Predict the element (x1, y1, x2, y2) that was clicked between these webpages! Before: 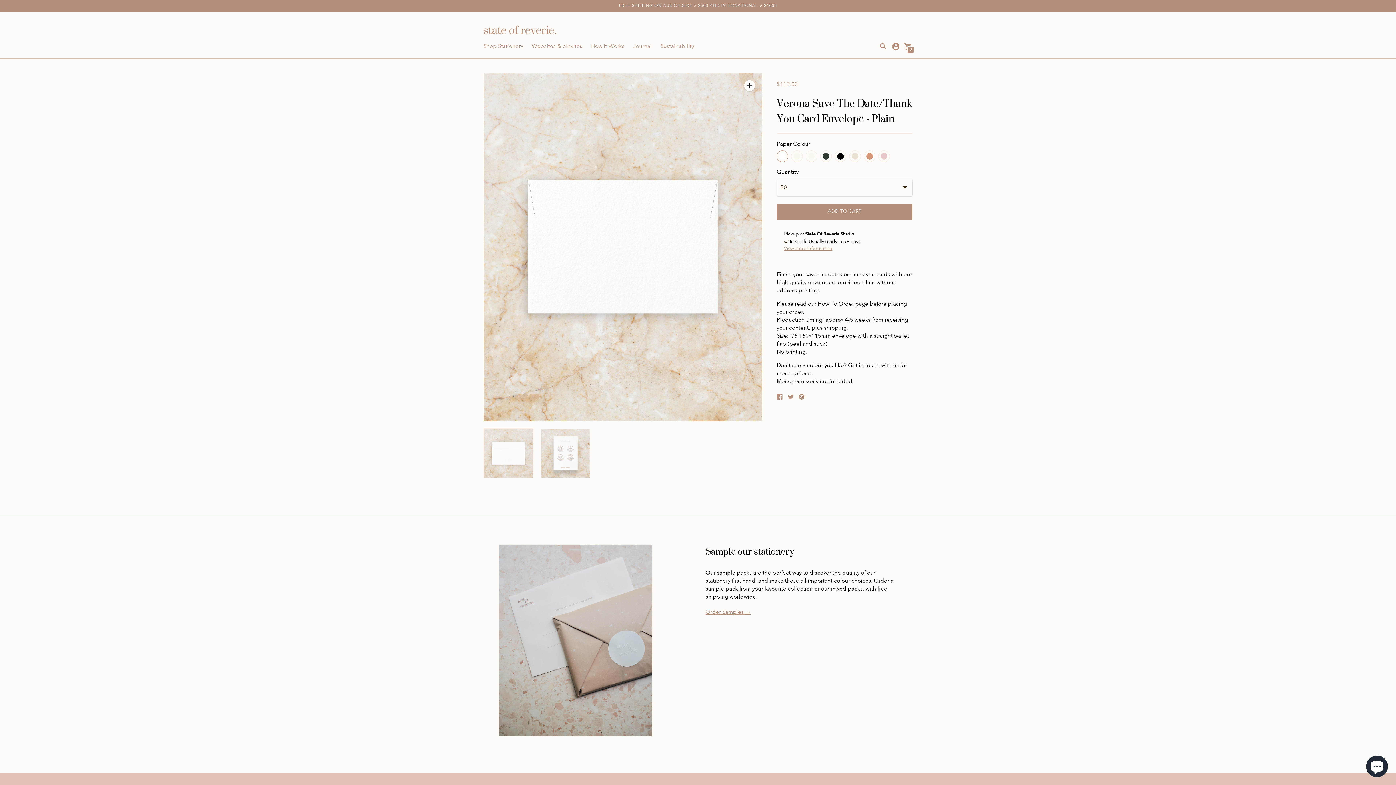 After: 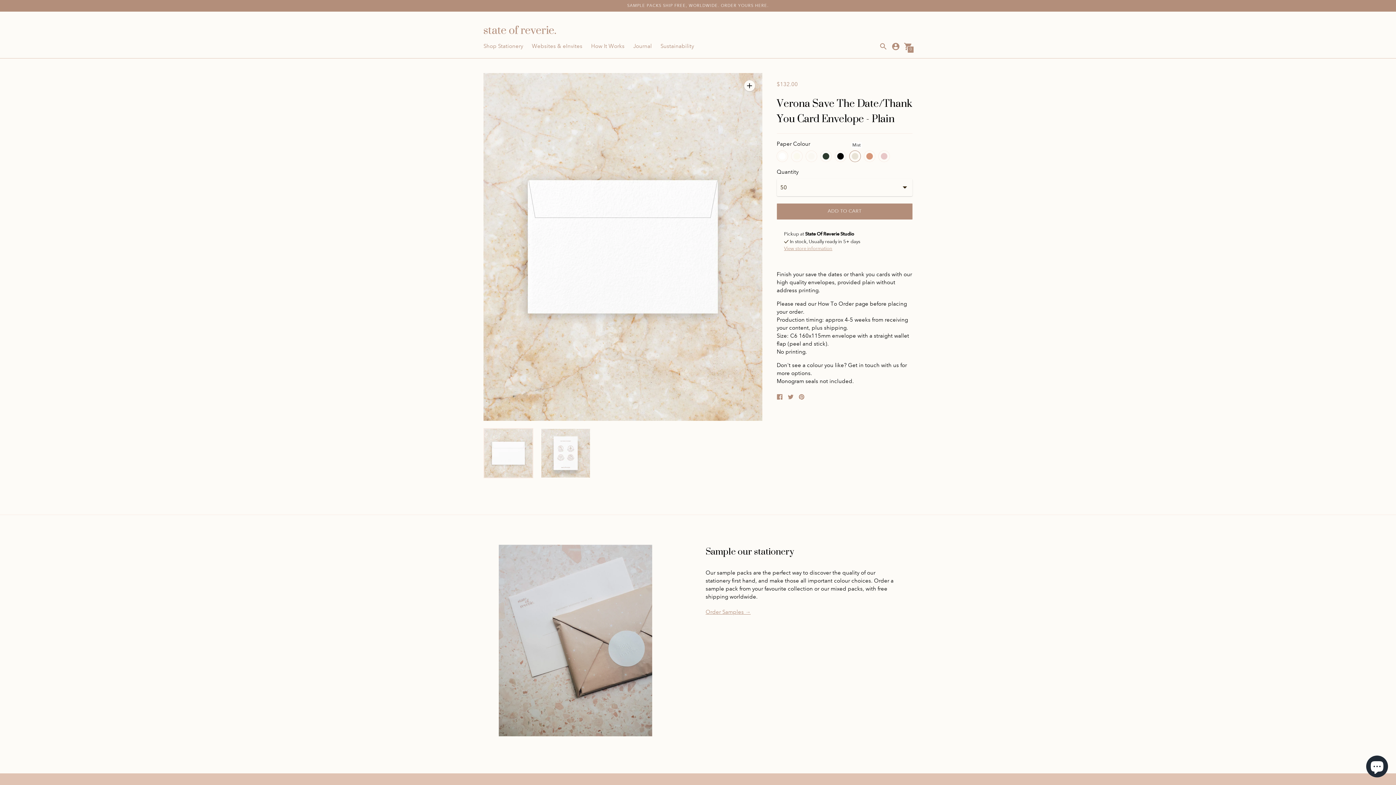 Action: bbox: (849, 150, 860, 161)